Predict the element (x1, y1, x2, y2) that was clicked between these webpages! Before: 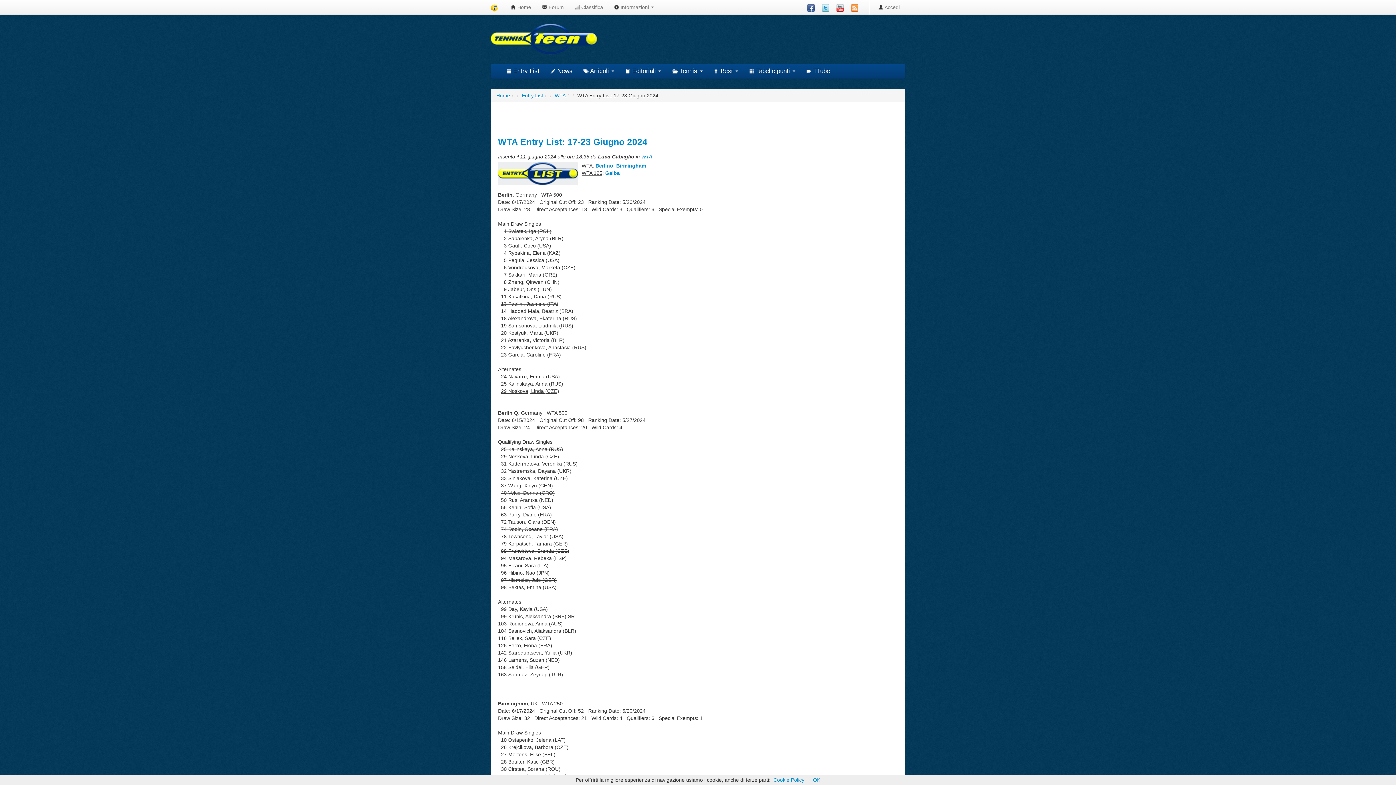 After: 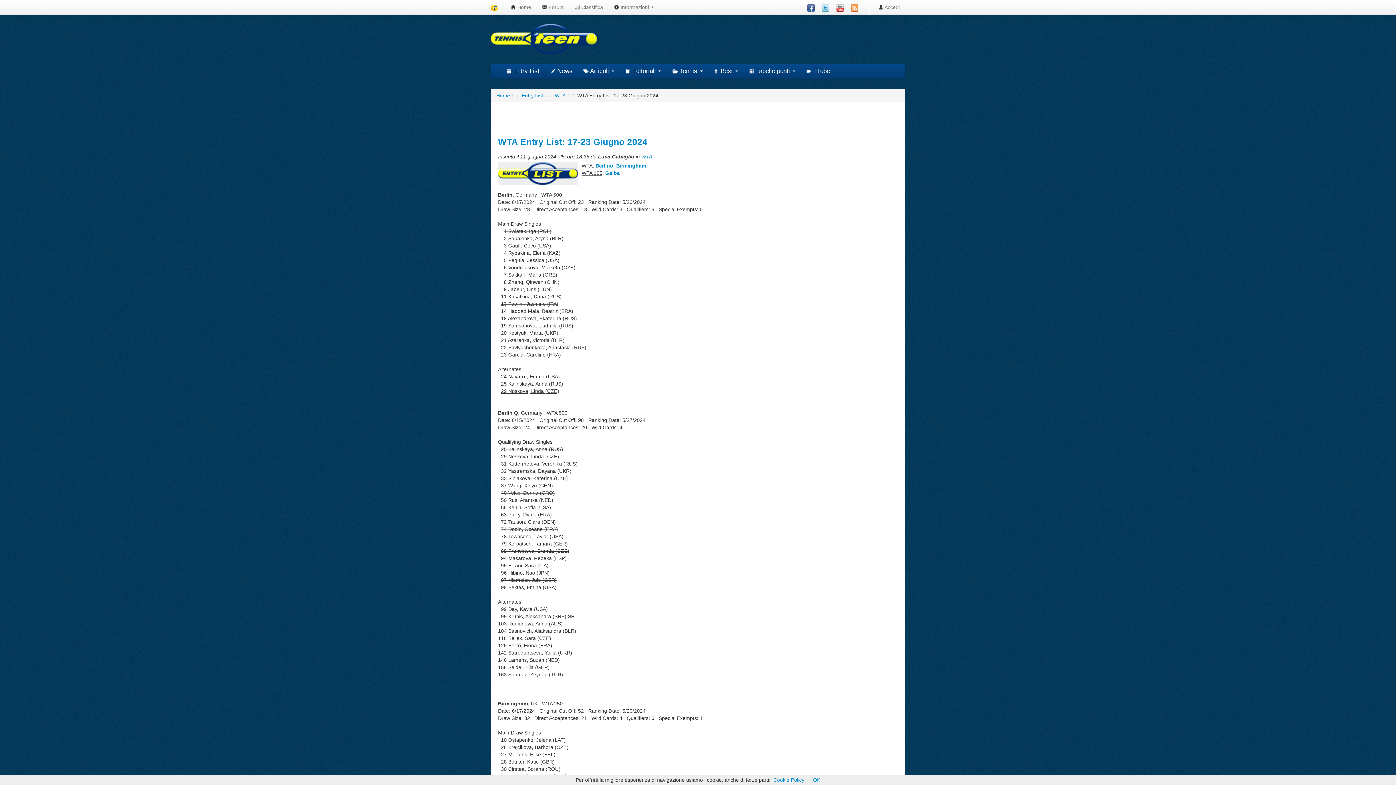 Action: bbox: (844, 0, 865, 14)